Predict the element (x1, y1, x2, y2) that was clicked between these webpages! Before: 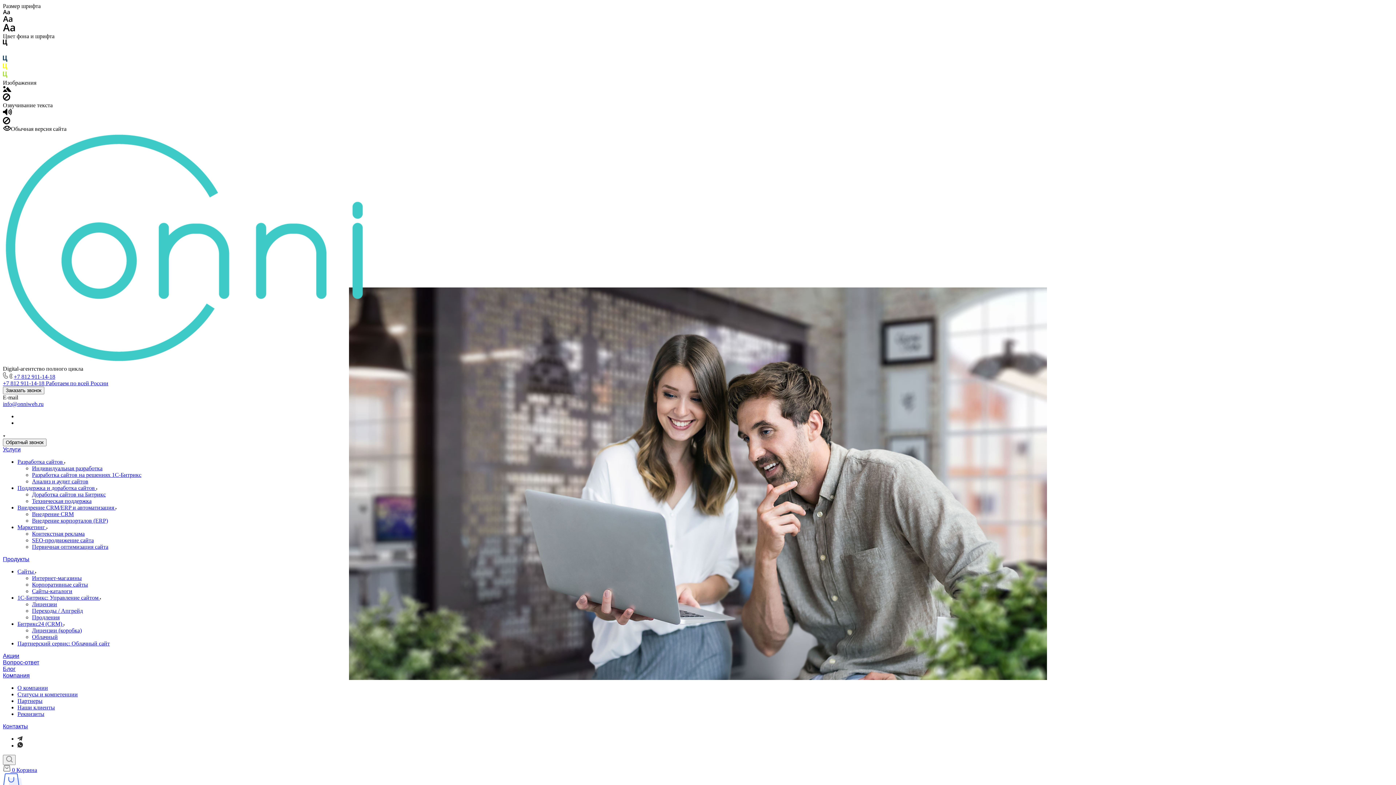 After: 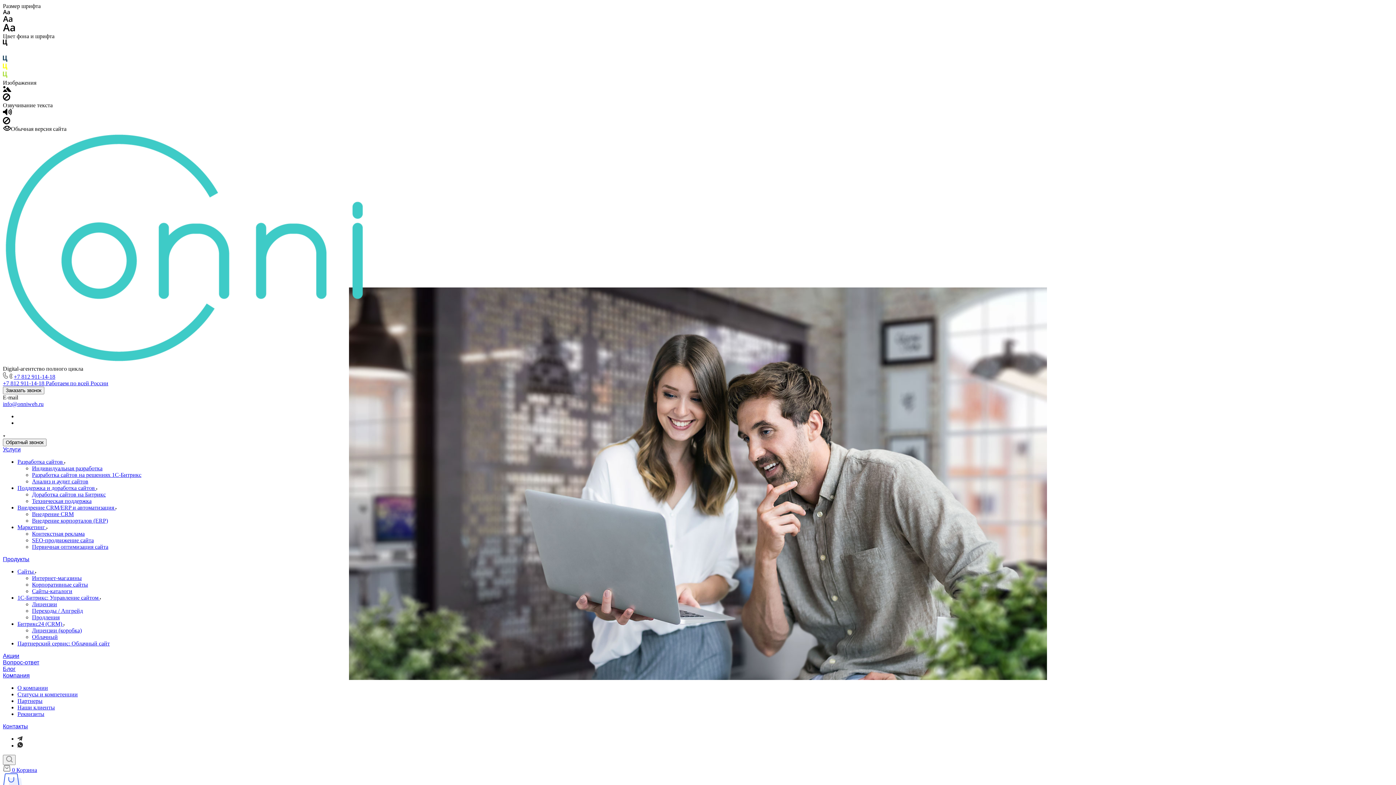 Action: label: Лицензии bbox: (32, 601, 57, 607)